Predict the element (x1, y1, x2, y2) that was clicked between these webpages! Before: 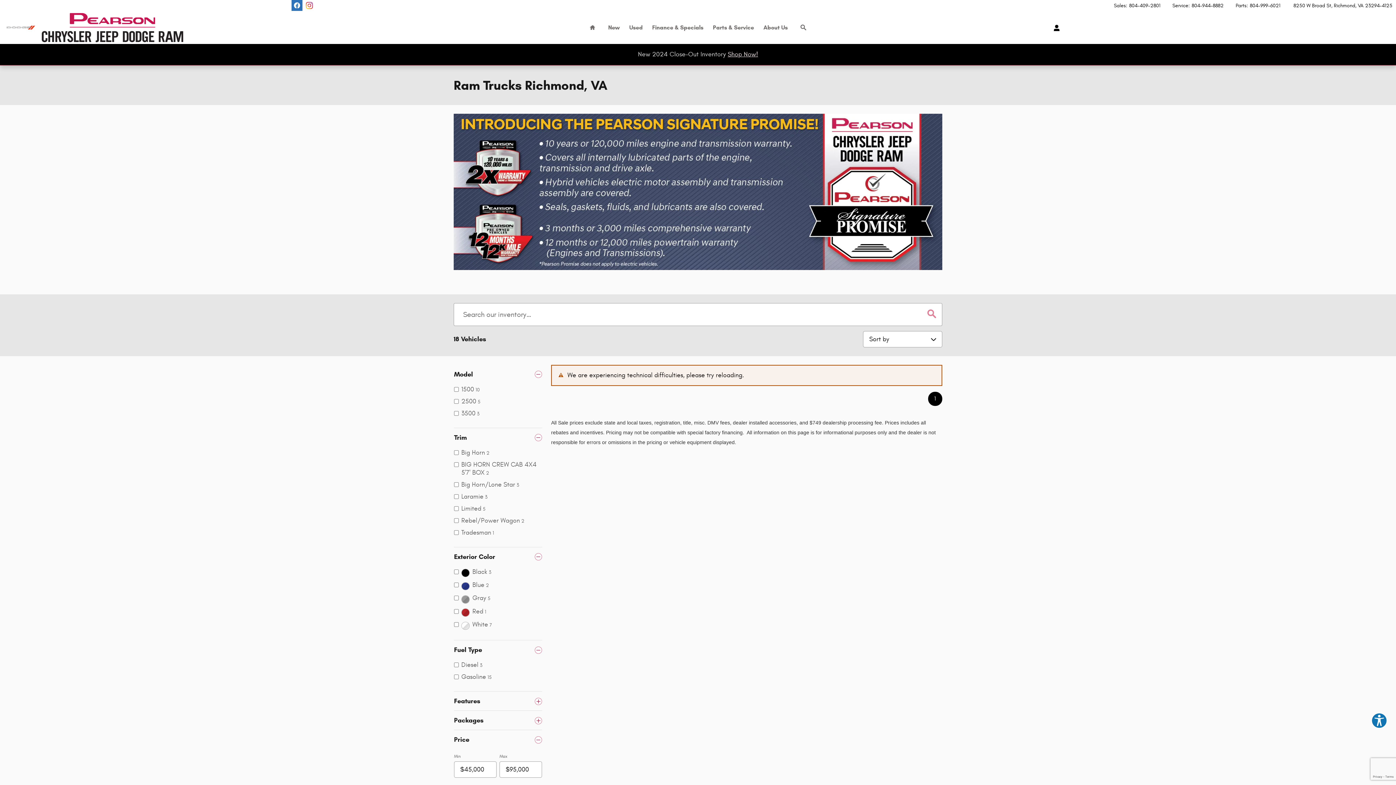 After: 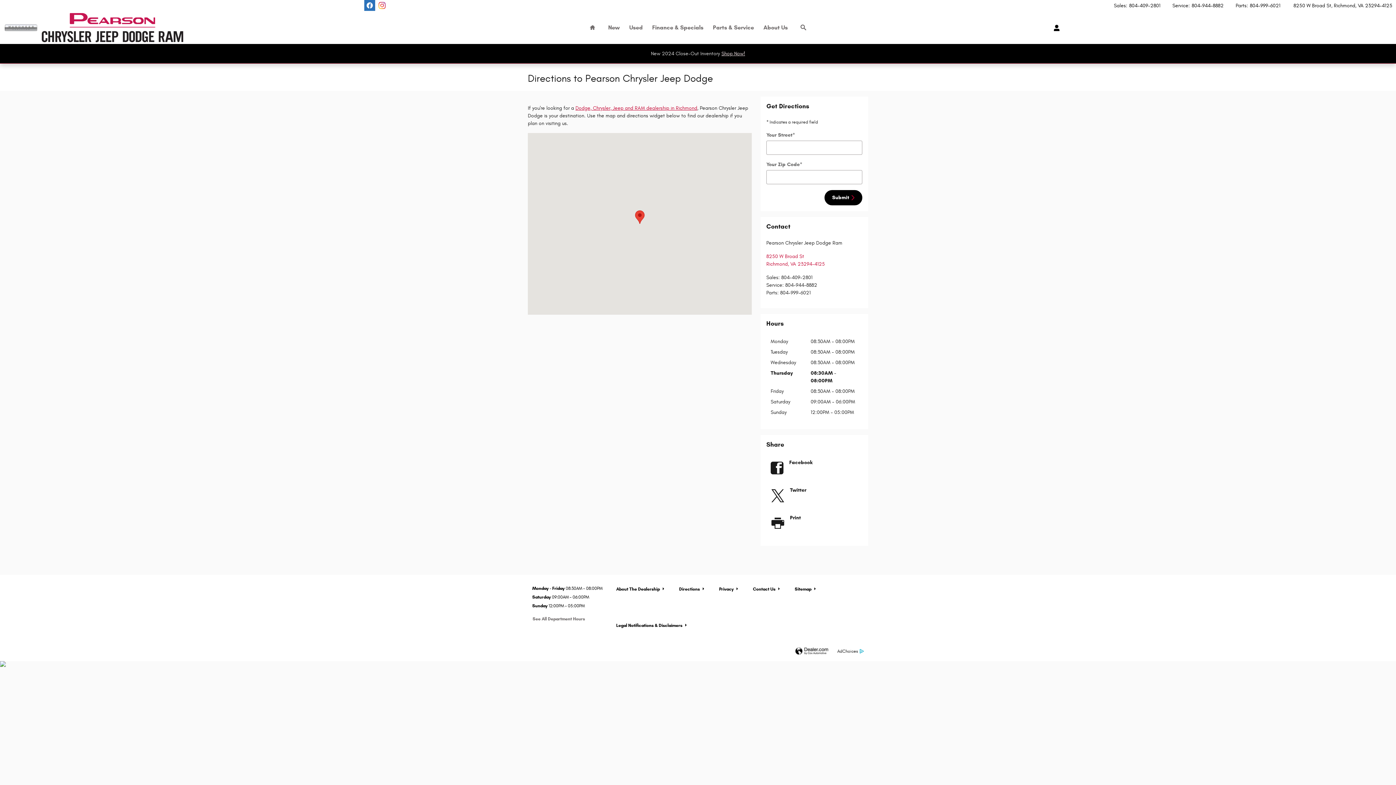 Action: bbox: (1287, 2, 1392, 8) label:  8250 W Broad StRichmond, VA 23294-4125